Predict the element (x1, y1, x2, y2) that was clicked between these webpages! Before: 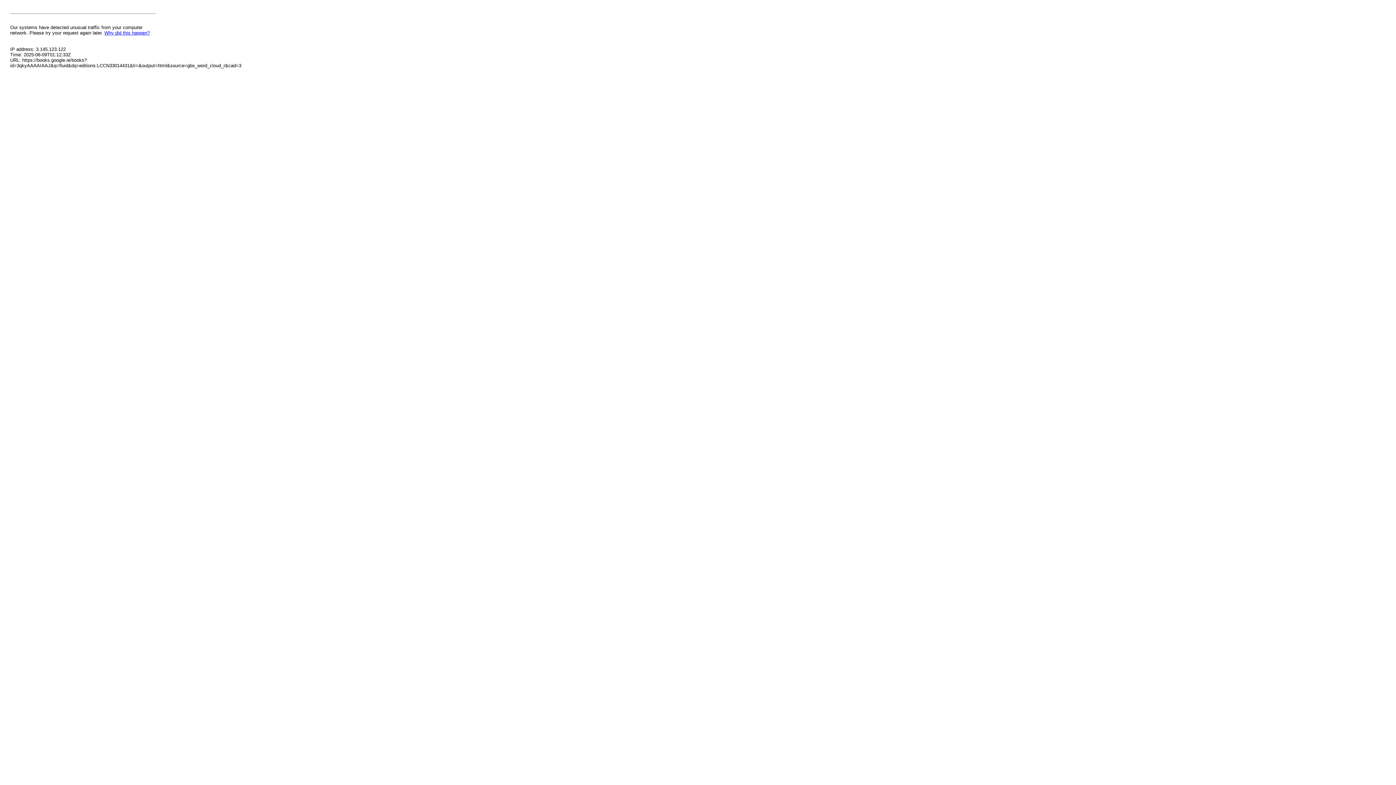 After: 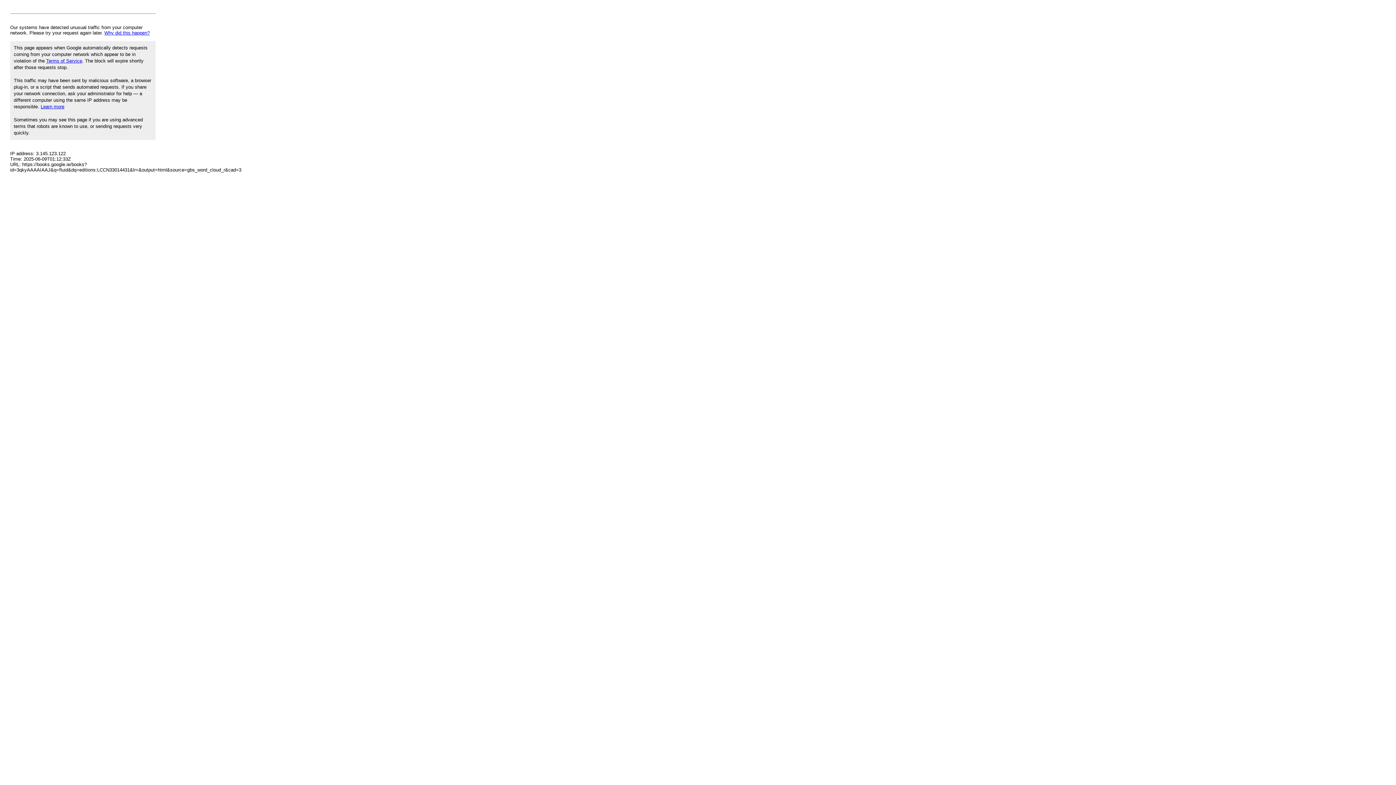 Action: label: Why did this happen? bbox: (104, 30, 149, 35)